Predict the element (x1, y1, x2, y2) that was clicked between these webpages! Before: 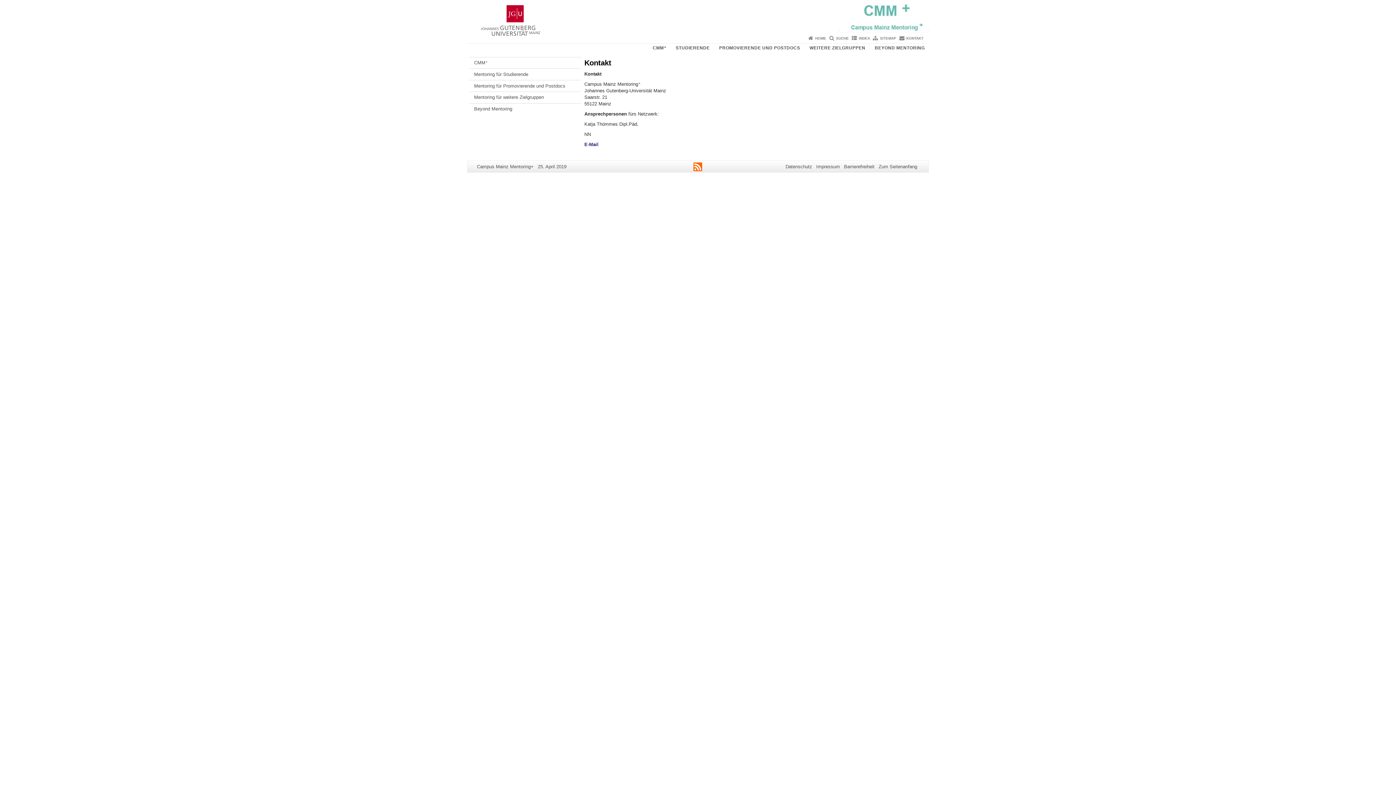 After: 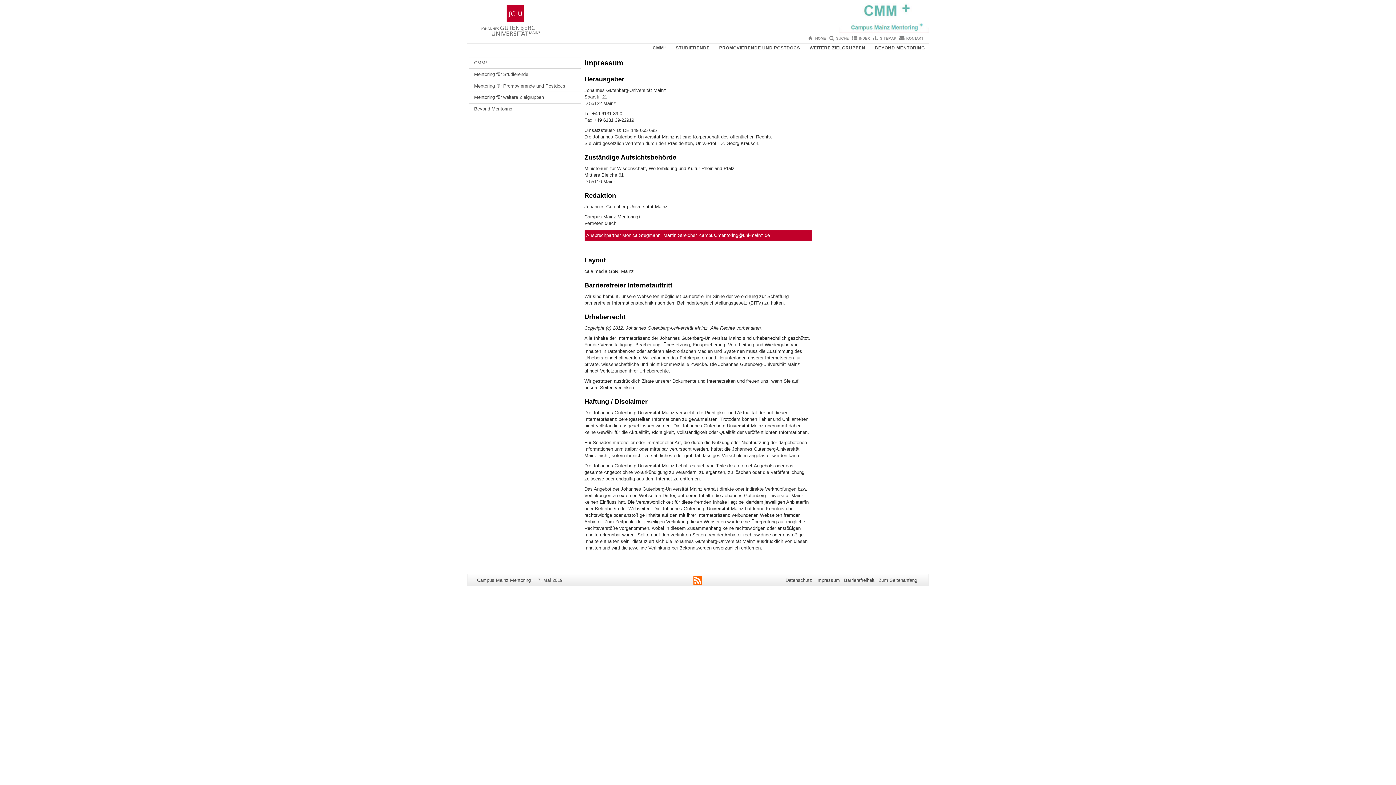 Action: label: Impressum bbox: (816, 163, 840, 169)